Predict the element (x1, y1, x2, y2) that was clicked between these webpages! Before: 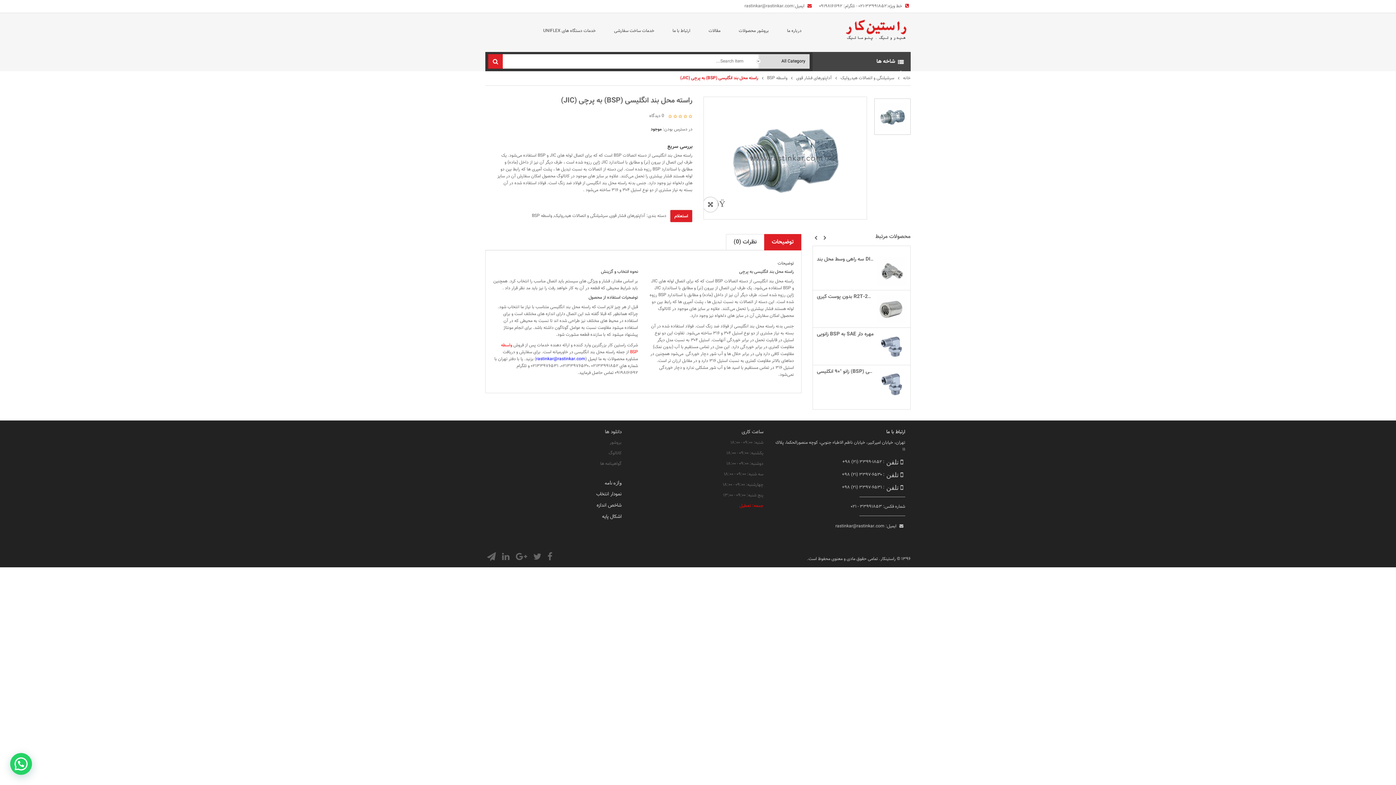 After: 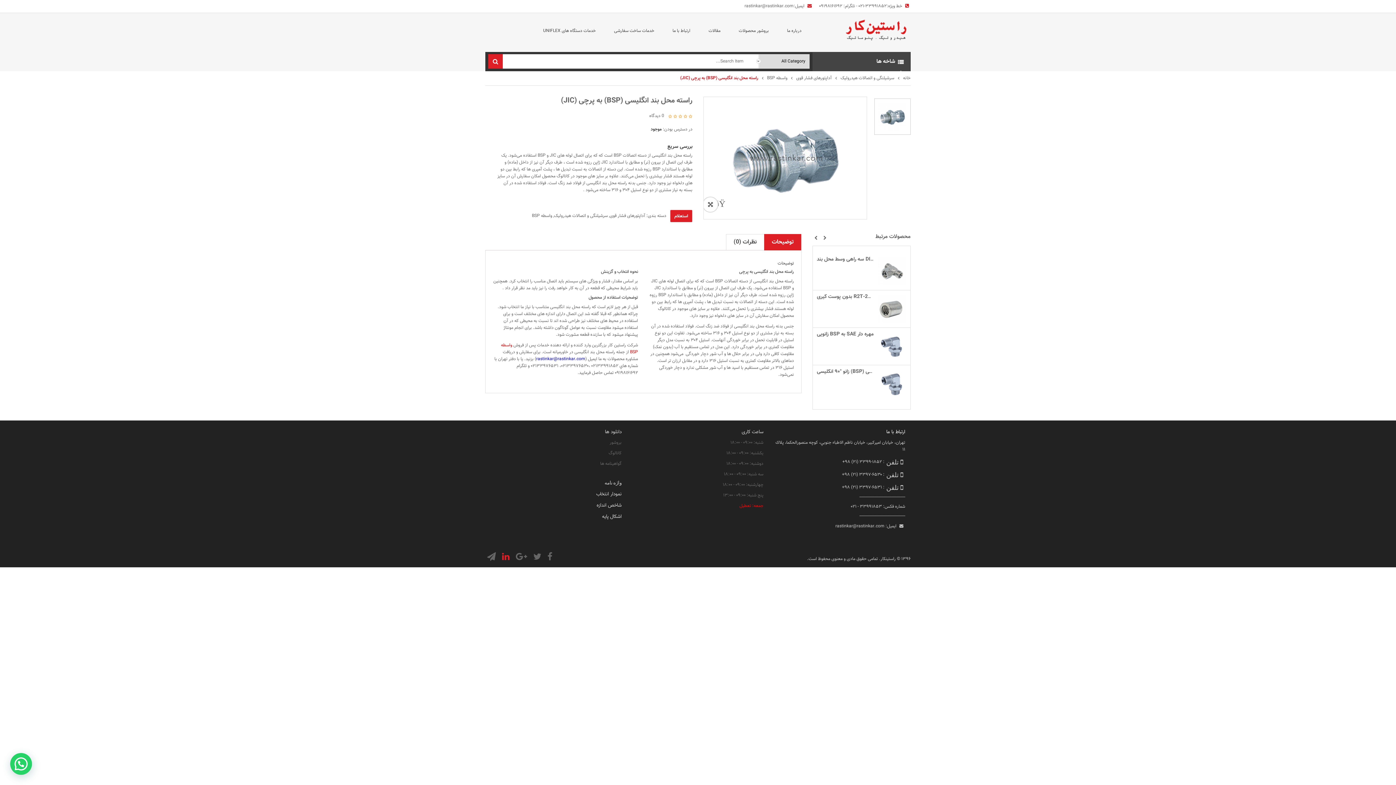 Action: bbox: (500, 550, 511, 564)